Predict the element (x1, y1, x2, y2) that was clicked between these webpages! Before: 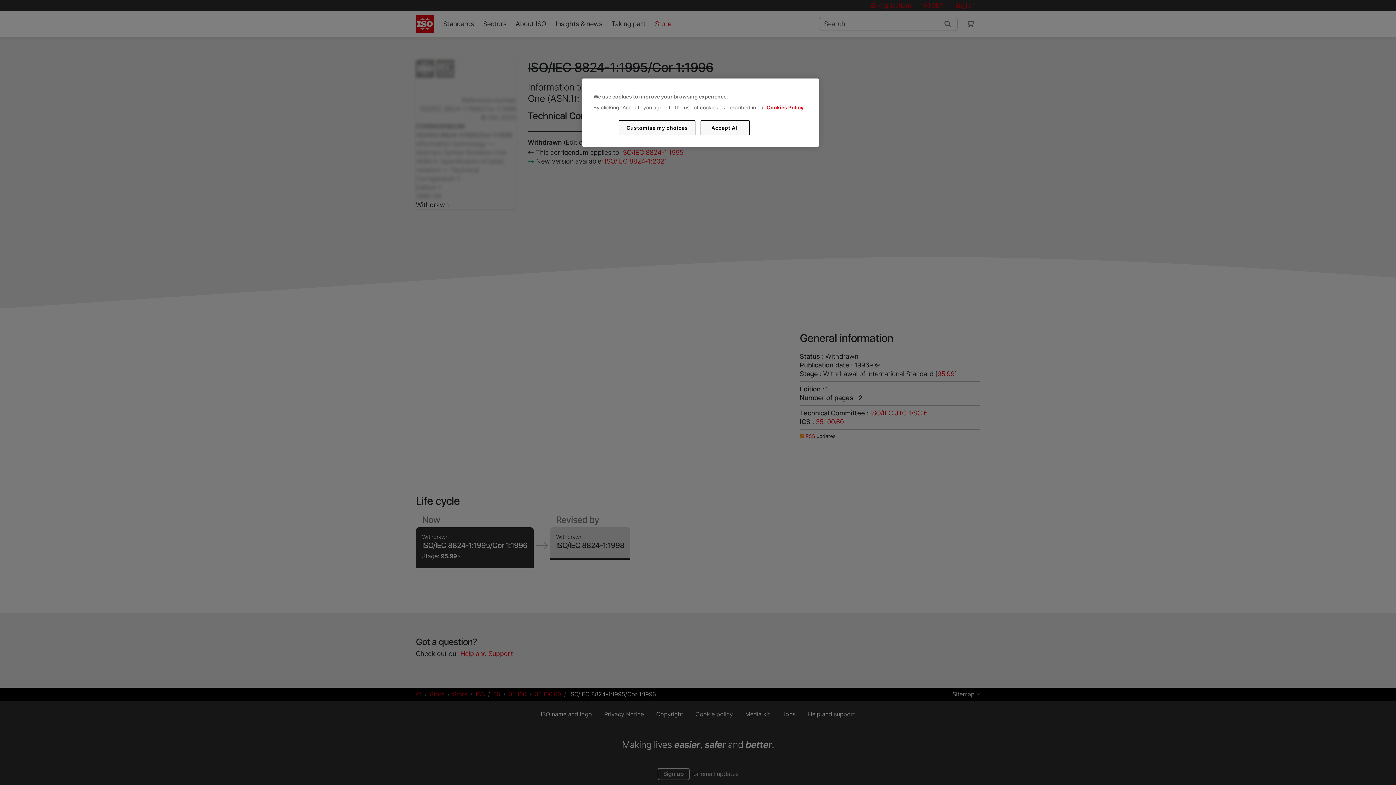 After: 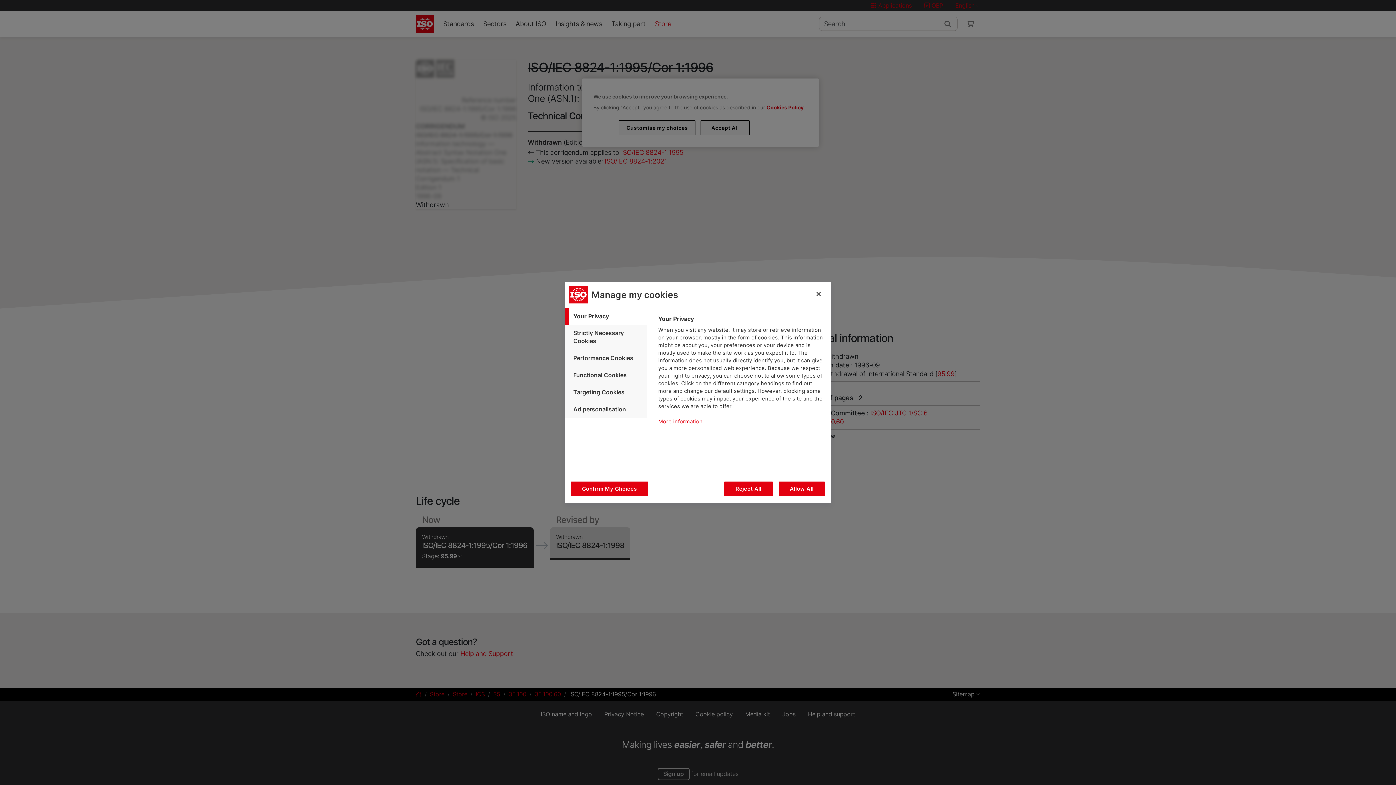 Action: label: Customise my choices bbox: (619, 120, 695, 135)